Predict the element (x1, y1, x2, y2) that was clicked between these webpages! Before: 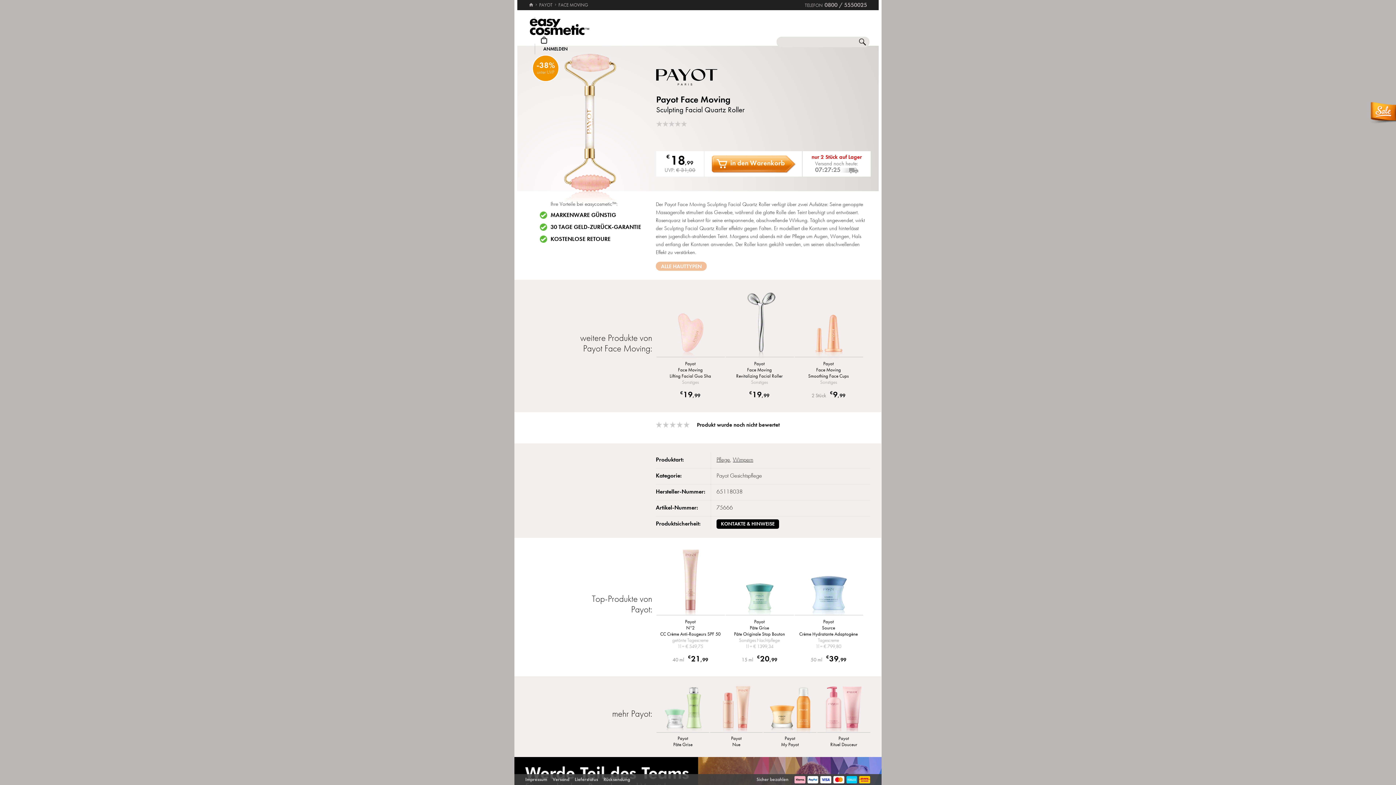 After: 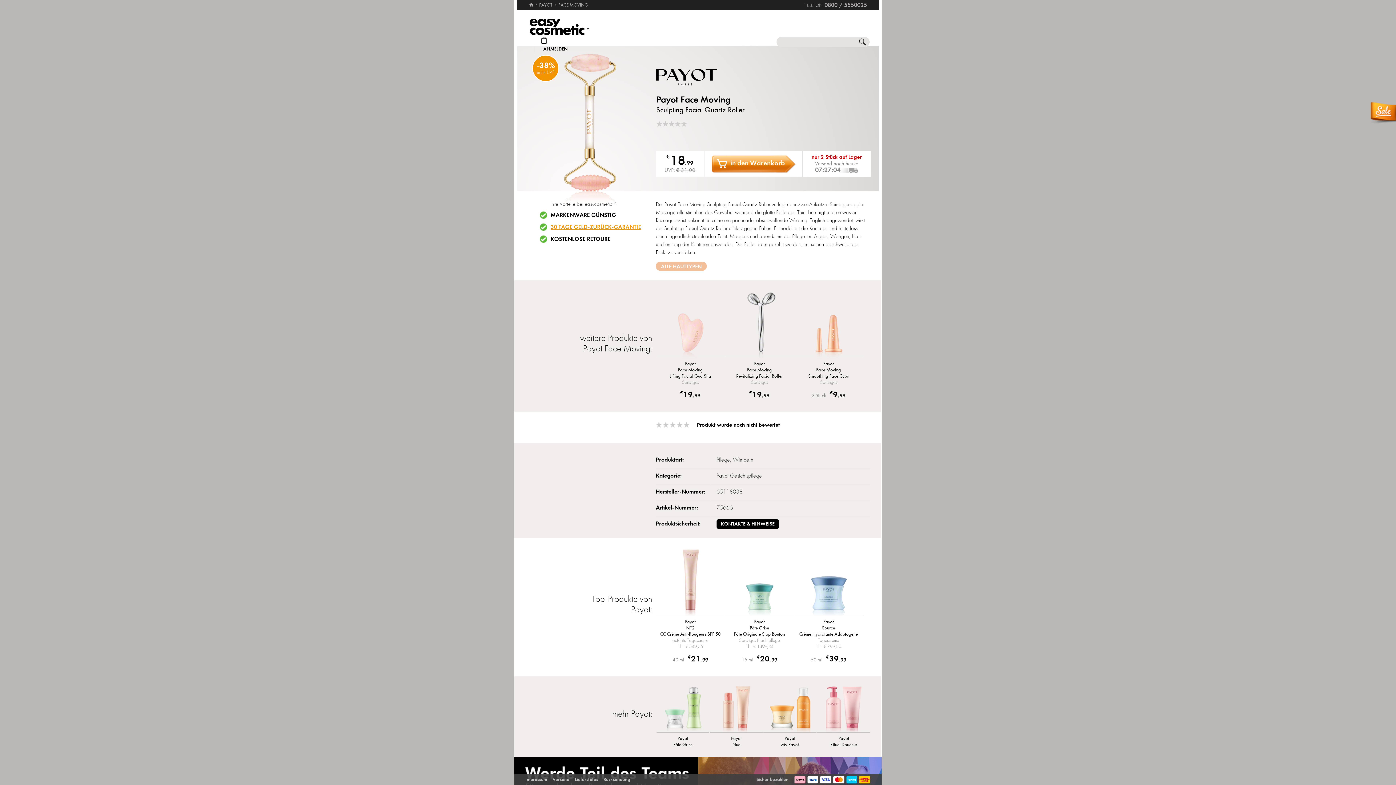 Action: label: 30 TAGE GELD-ZURÜCK-GARANTIE bbox: (550, 223, 641, 230)